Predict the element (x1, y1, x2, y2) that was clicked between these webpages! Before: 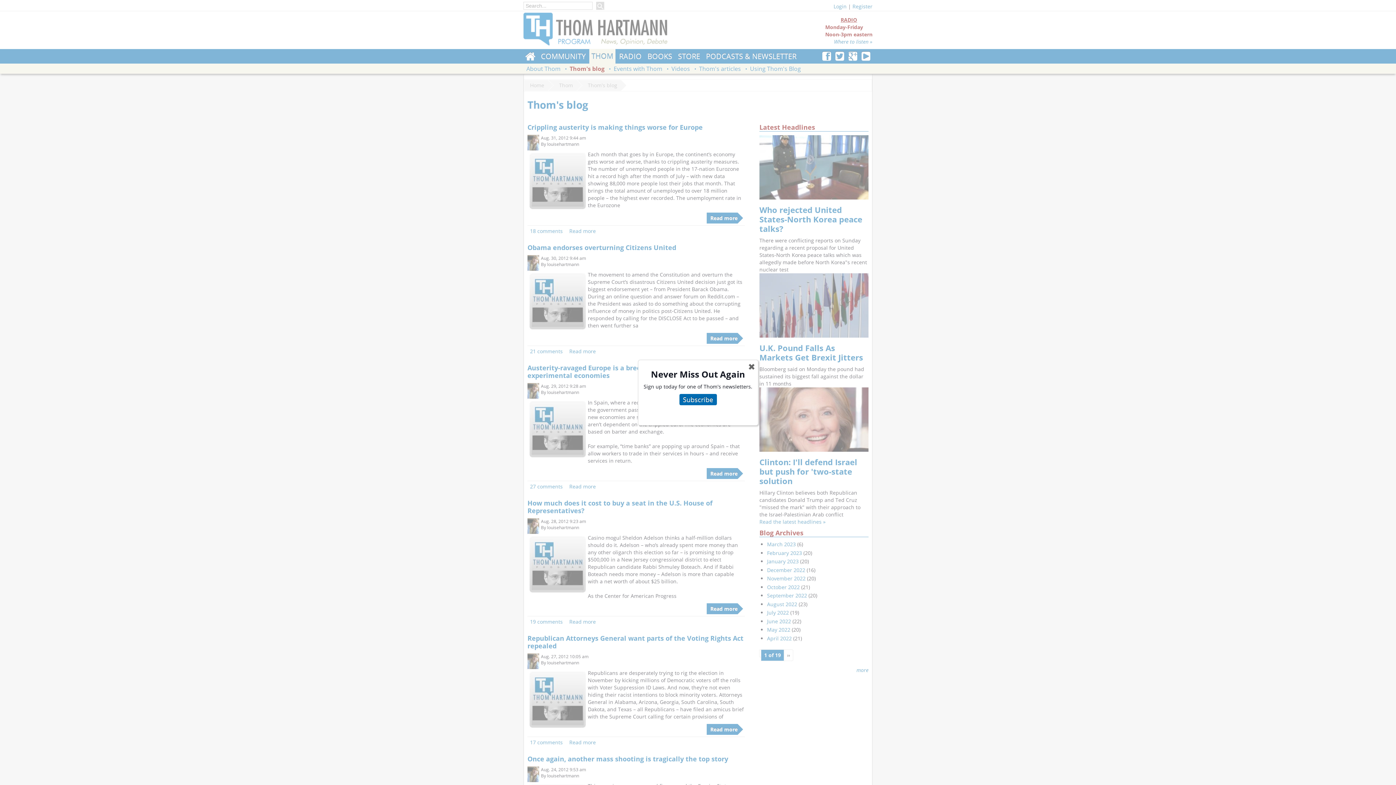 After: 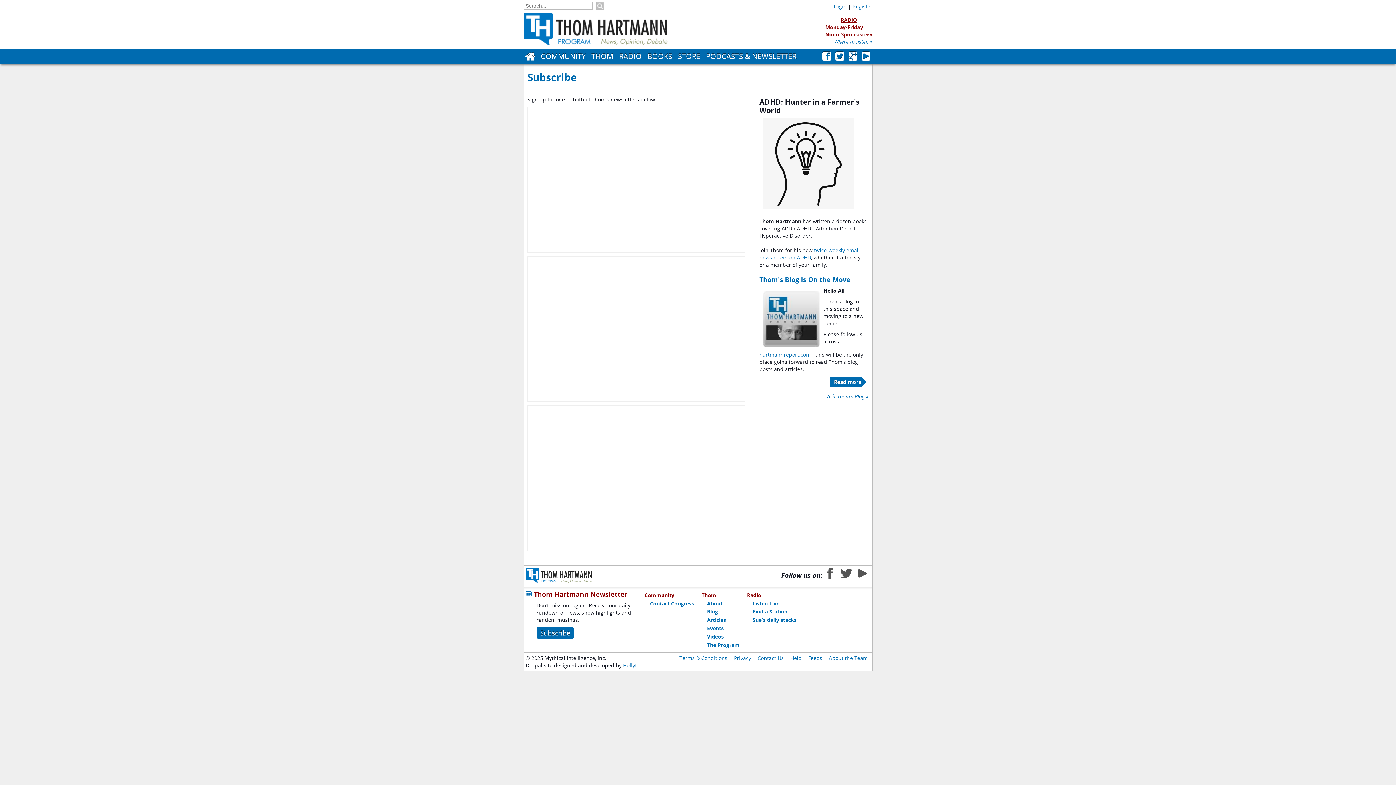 Action: bbox: (679, 394, 716, 405) label: Subscribe